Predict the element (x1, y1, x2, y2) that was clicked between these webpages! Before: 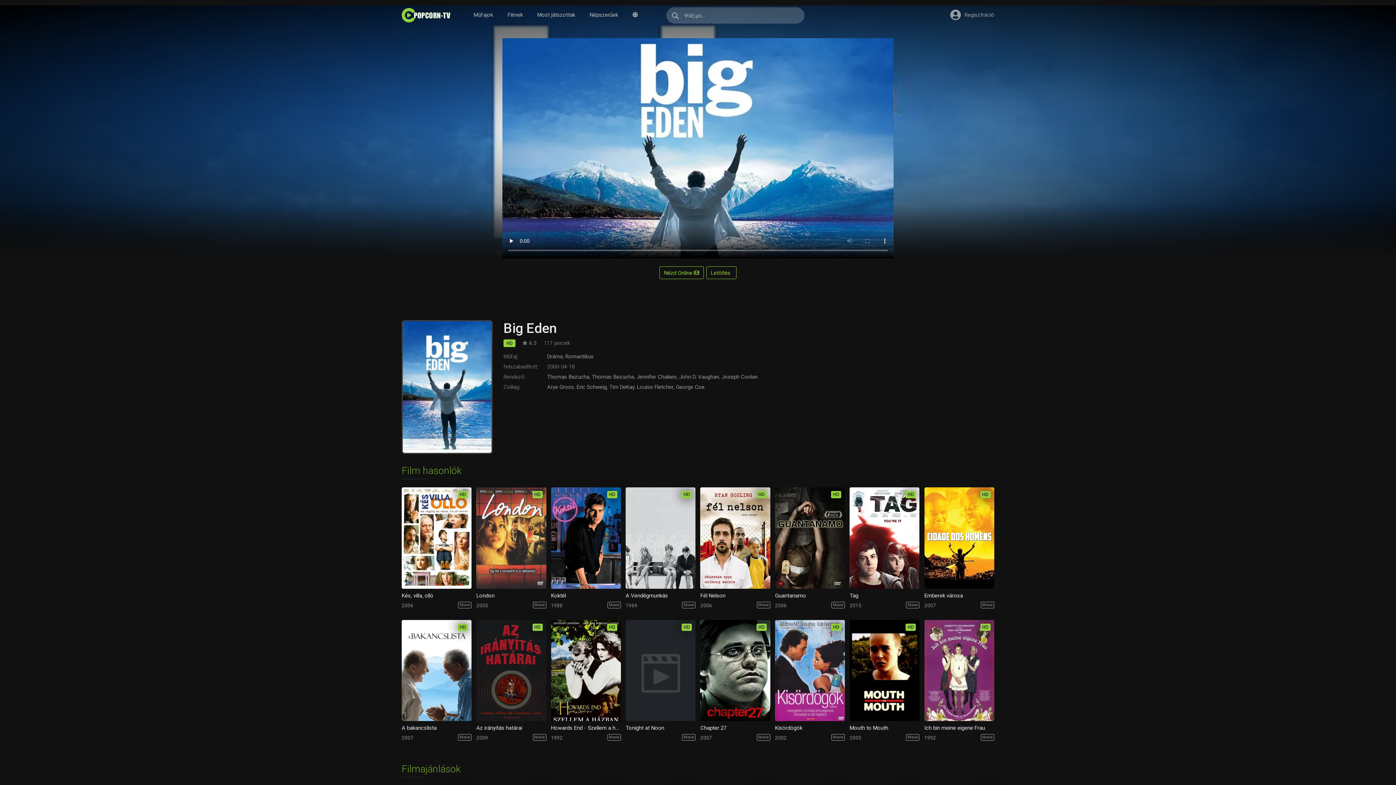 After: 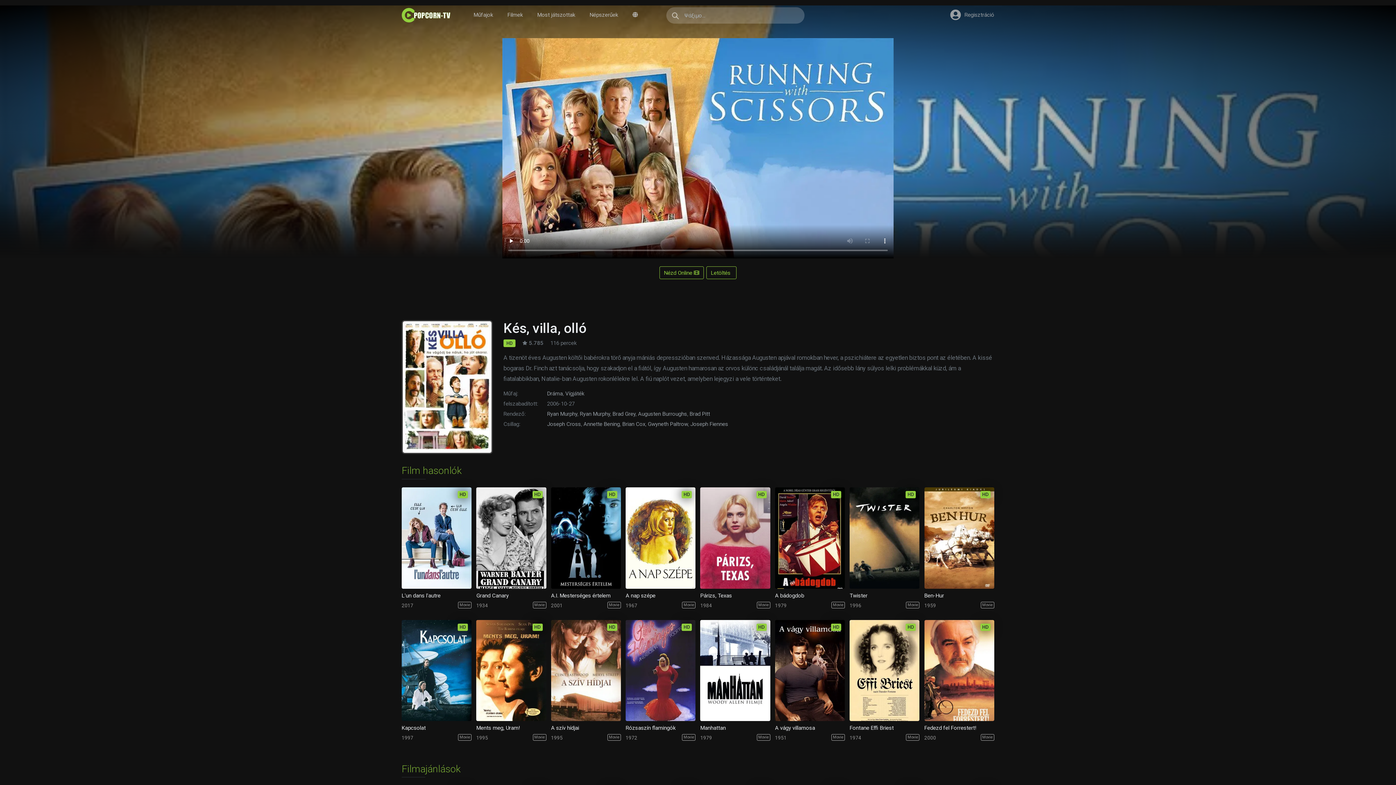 Action: label: Kés, villa, olló bbox: (401, 592, 471, 599)